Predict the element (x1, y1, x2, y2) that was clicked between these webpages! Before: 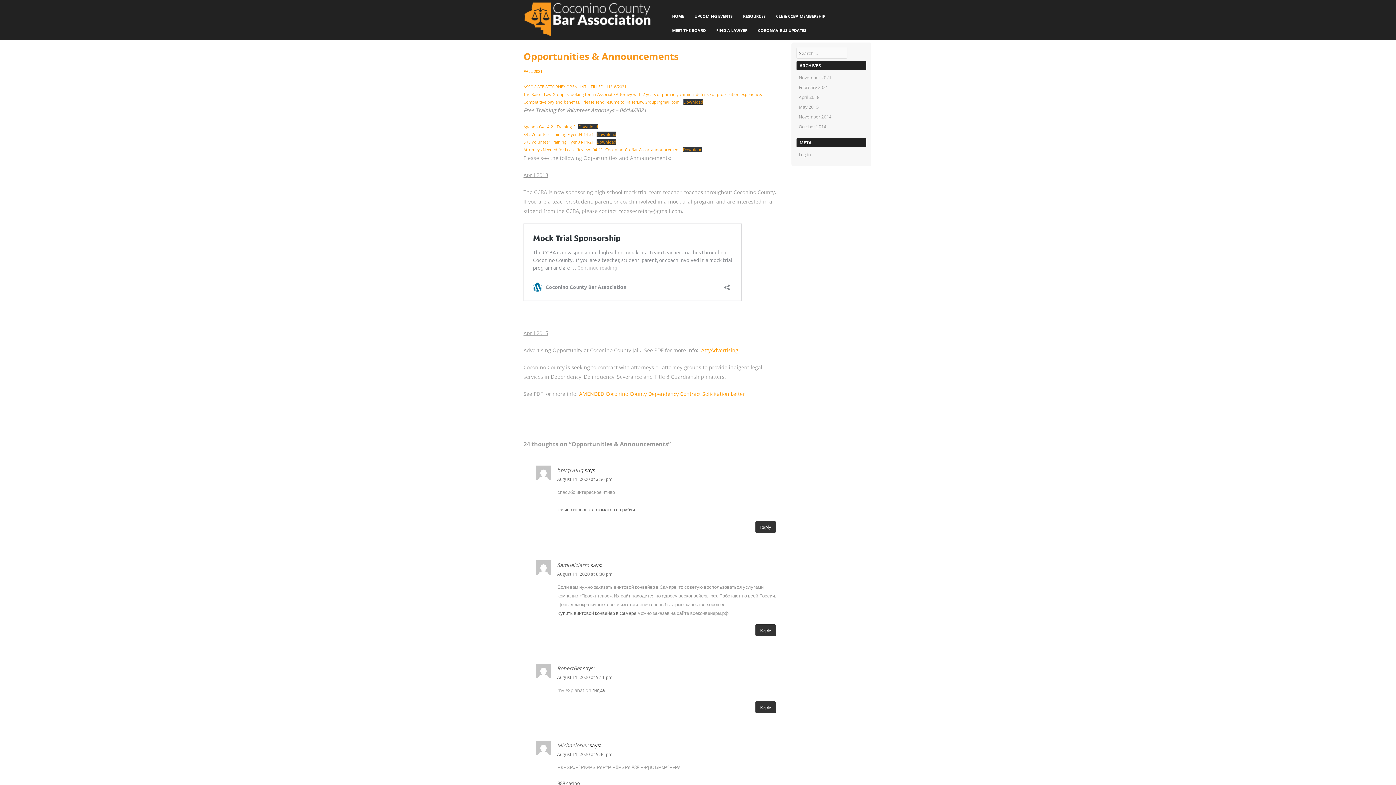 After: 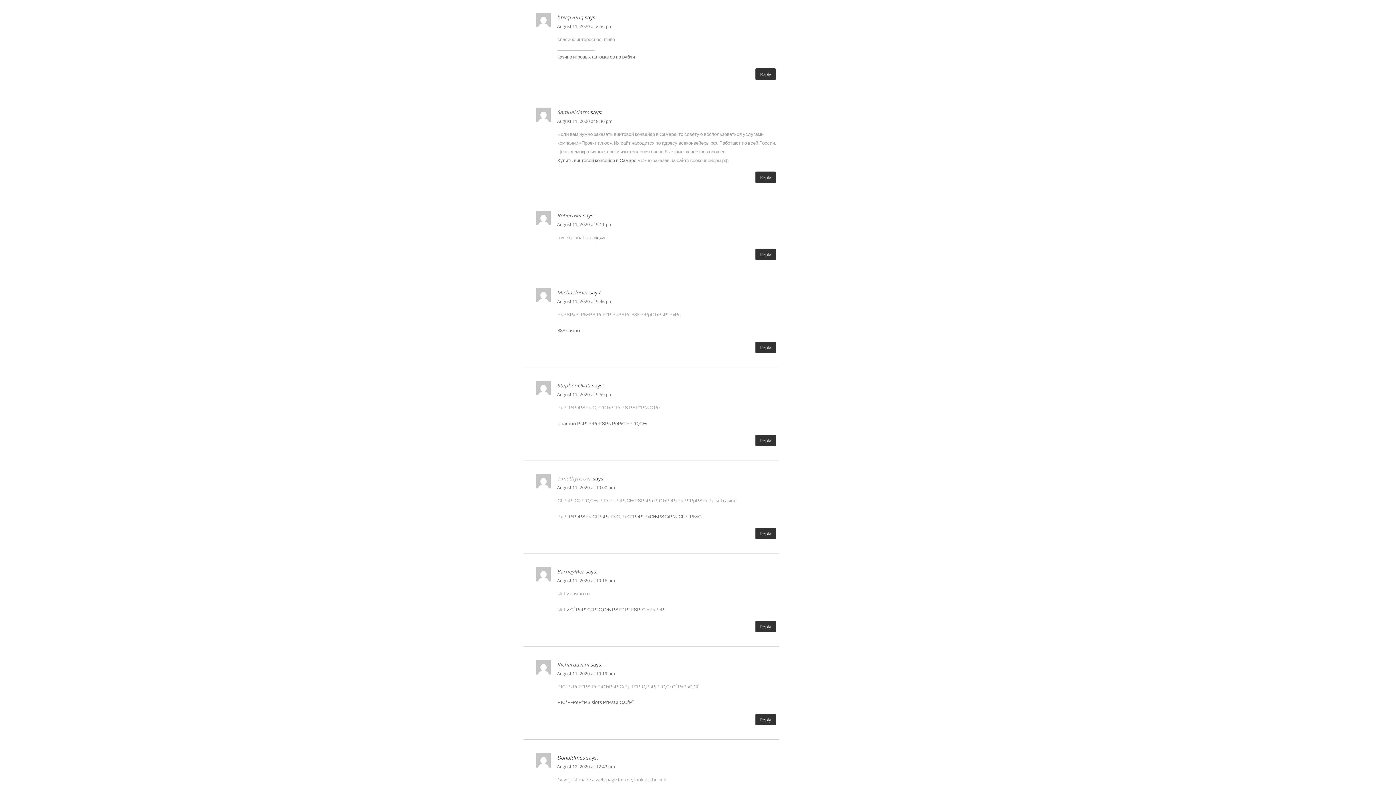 Action: bbox: (557, 476, 612, 482) label: August 11, 2020 at 2:56 pm